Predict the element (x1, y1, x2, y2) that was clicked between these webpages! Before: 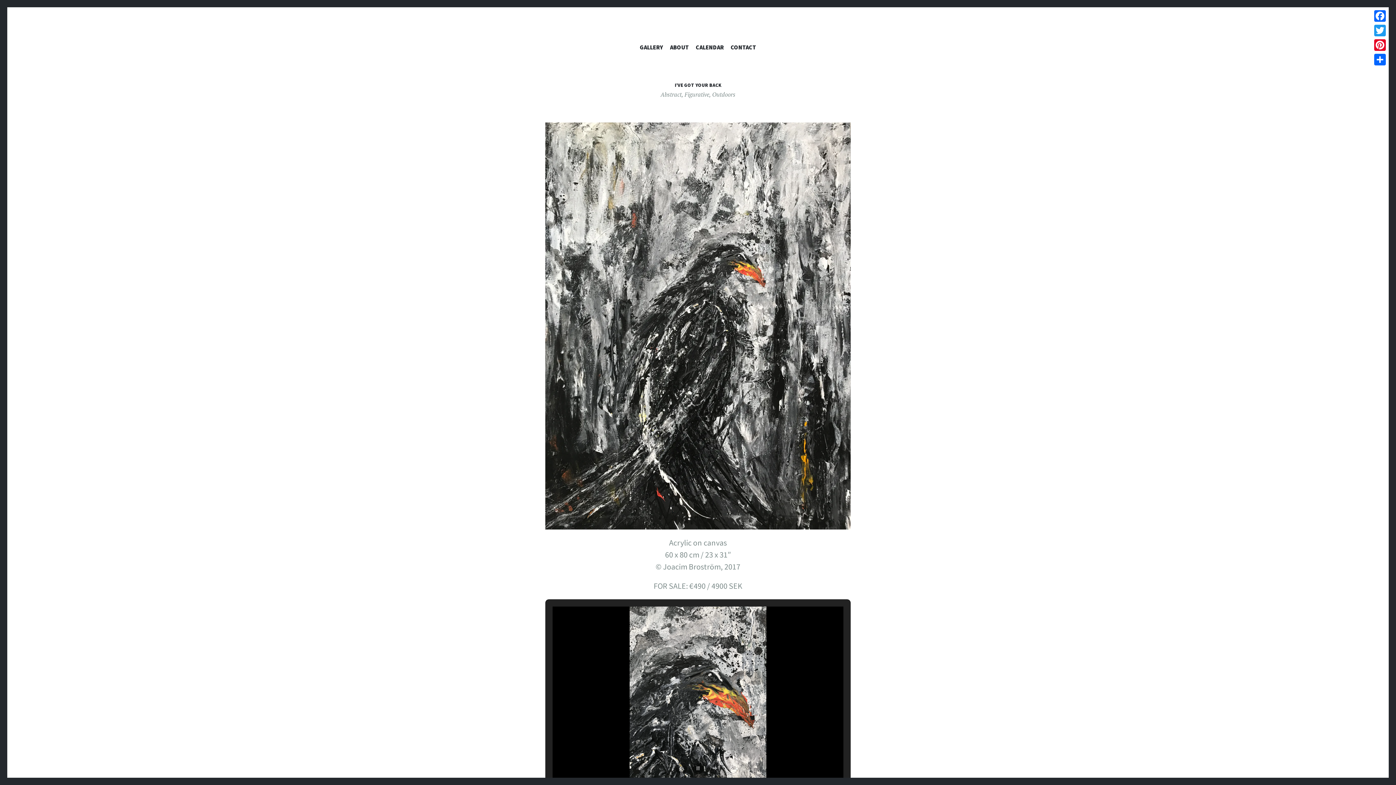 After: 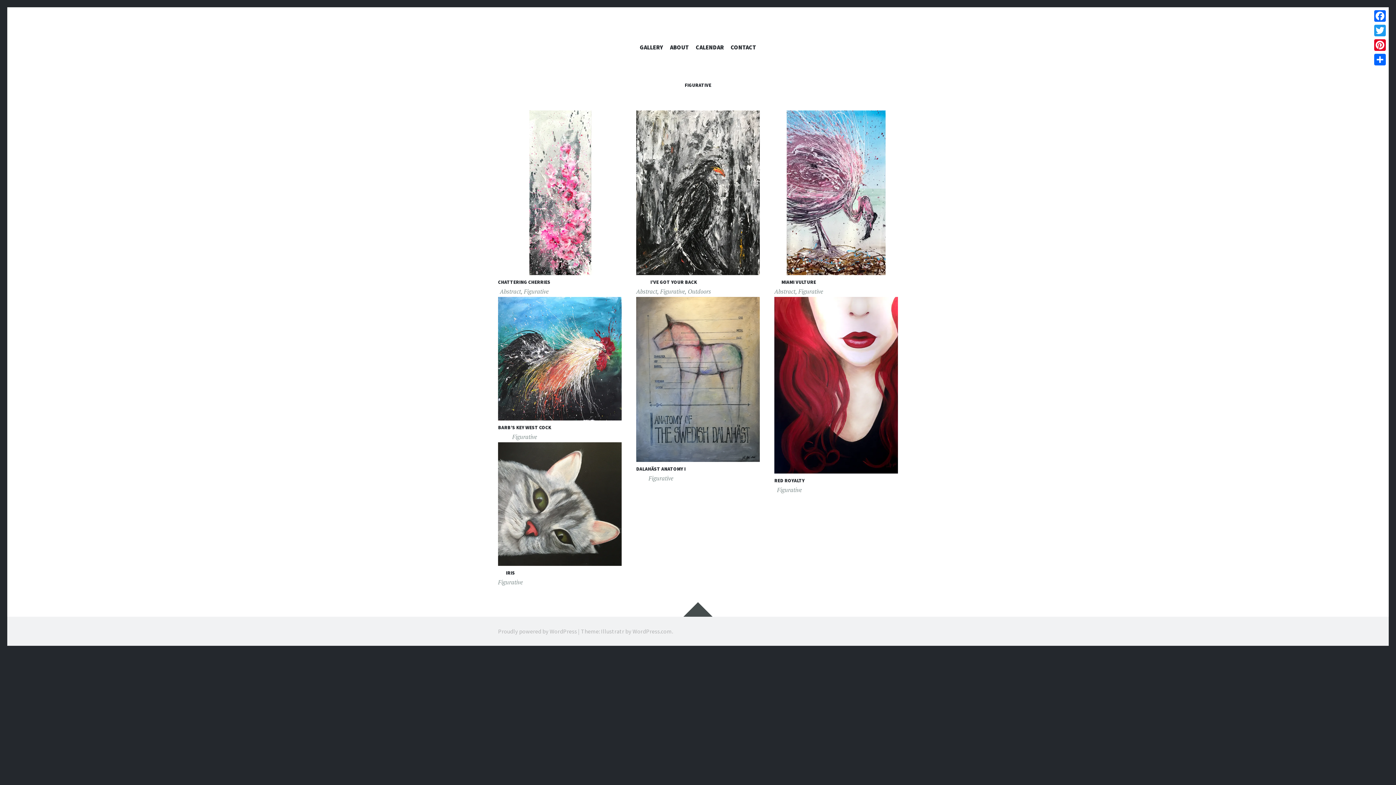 Action: bbox: (684, 90, 709, 98) label: Figurative